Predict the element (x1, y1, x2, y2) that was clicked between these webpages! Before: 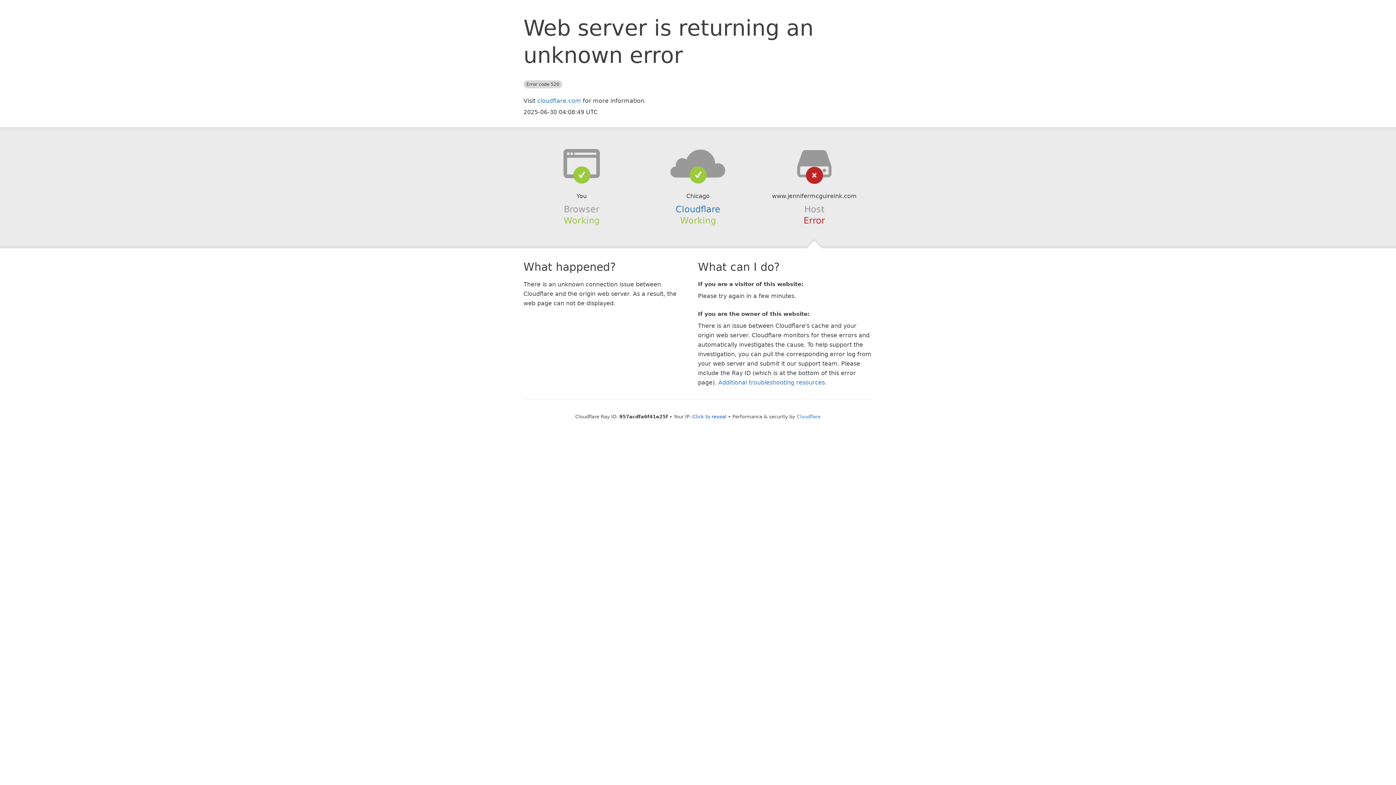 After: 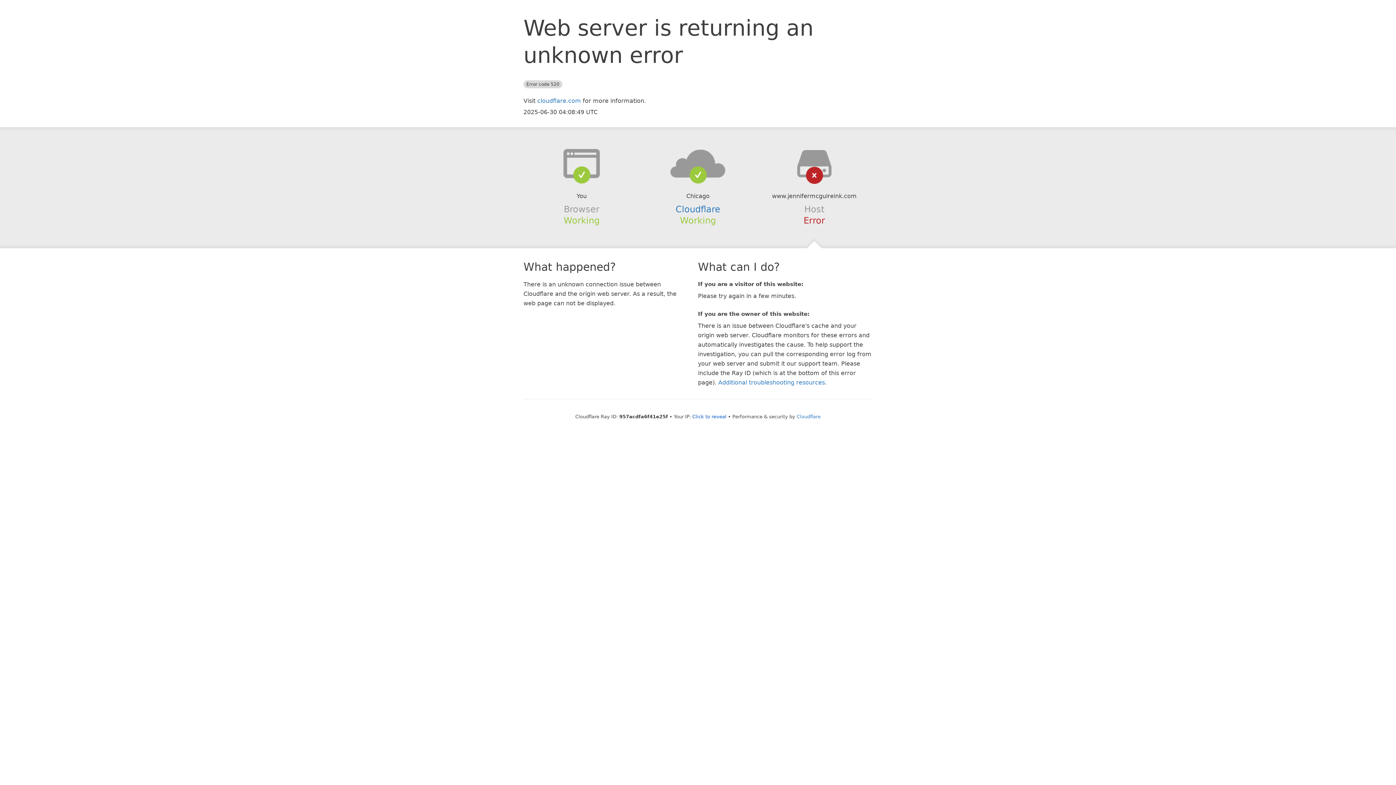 Action: bbox: (639, 148, 756, 178)